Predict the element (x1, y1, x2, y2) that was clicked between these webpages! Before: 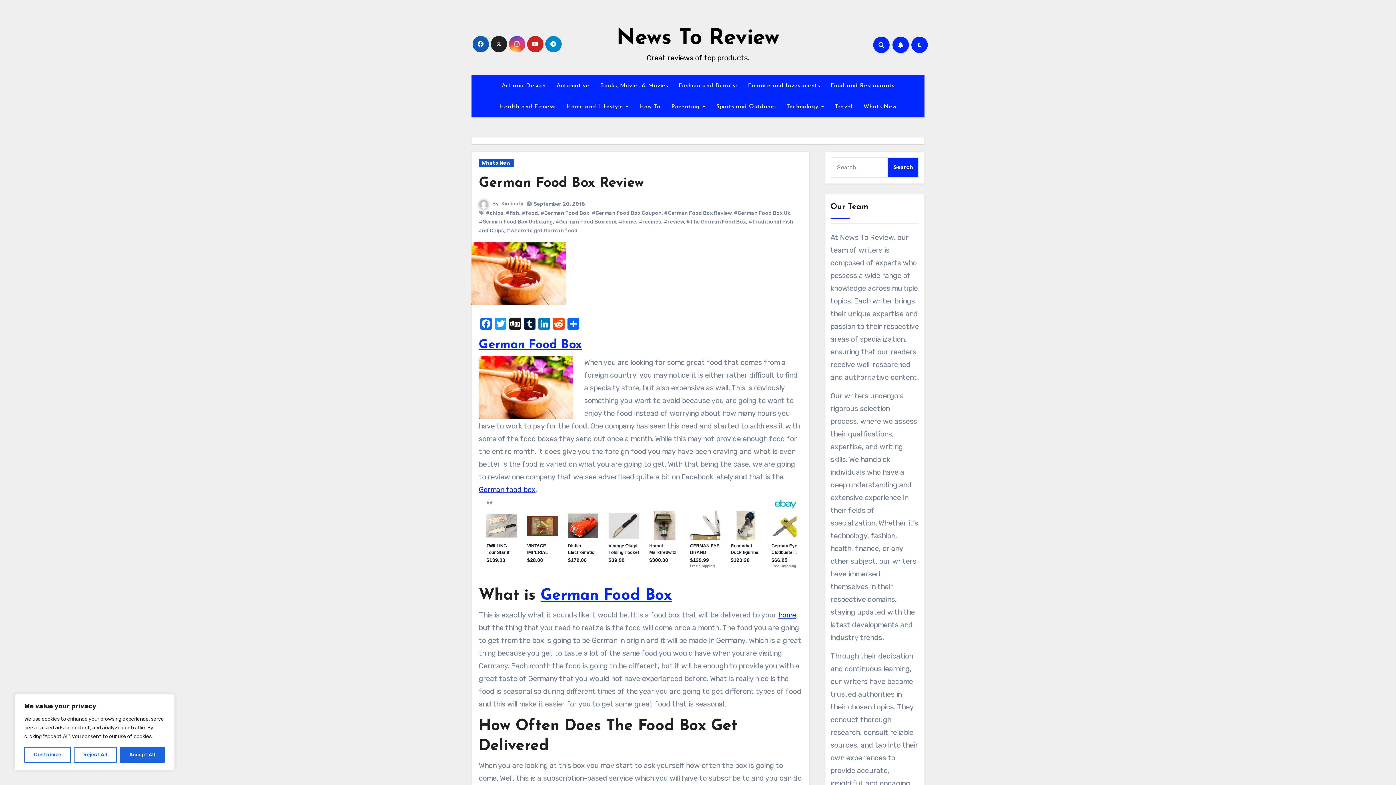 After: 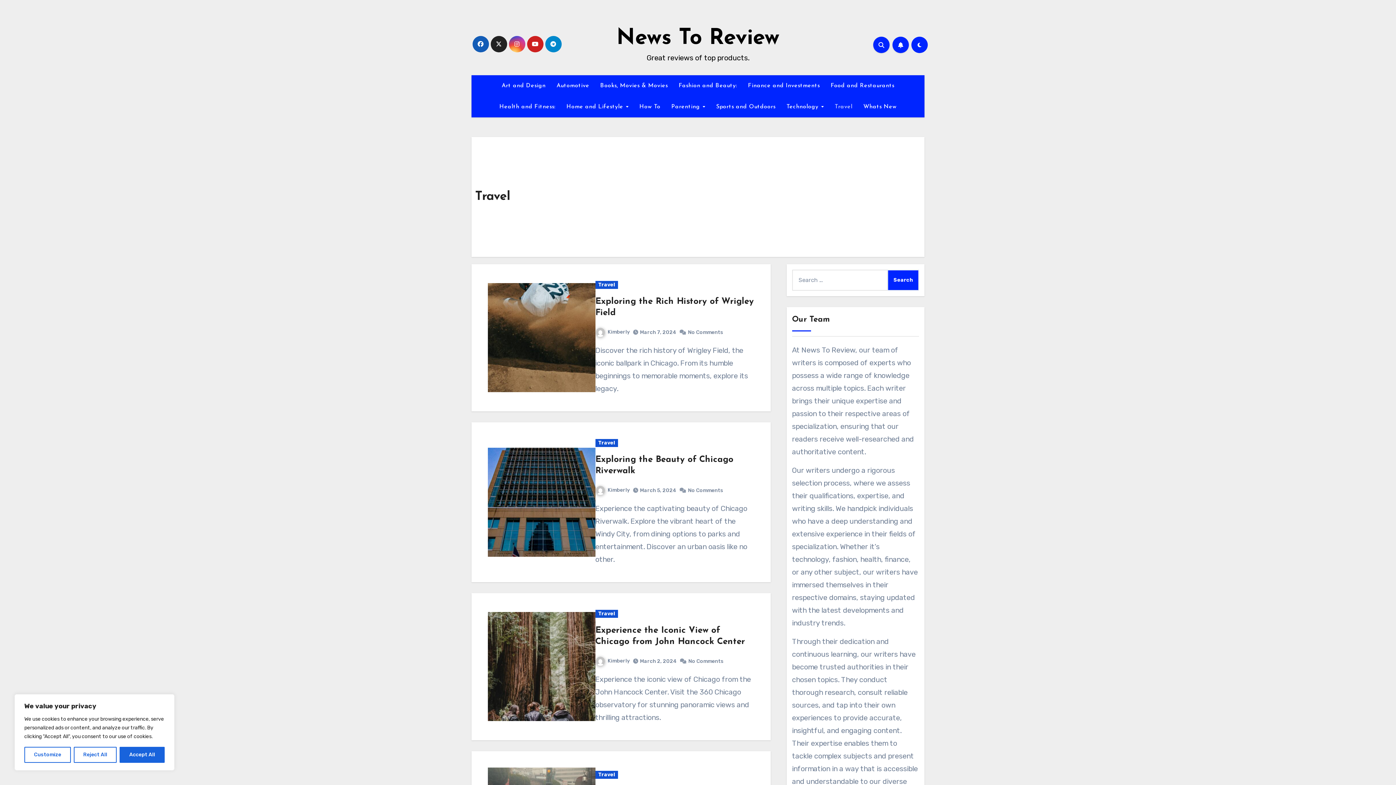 Action: bbox: (829, 96, 858, 117) label: Travel